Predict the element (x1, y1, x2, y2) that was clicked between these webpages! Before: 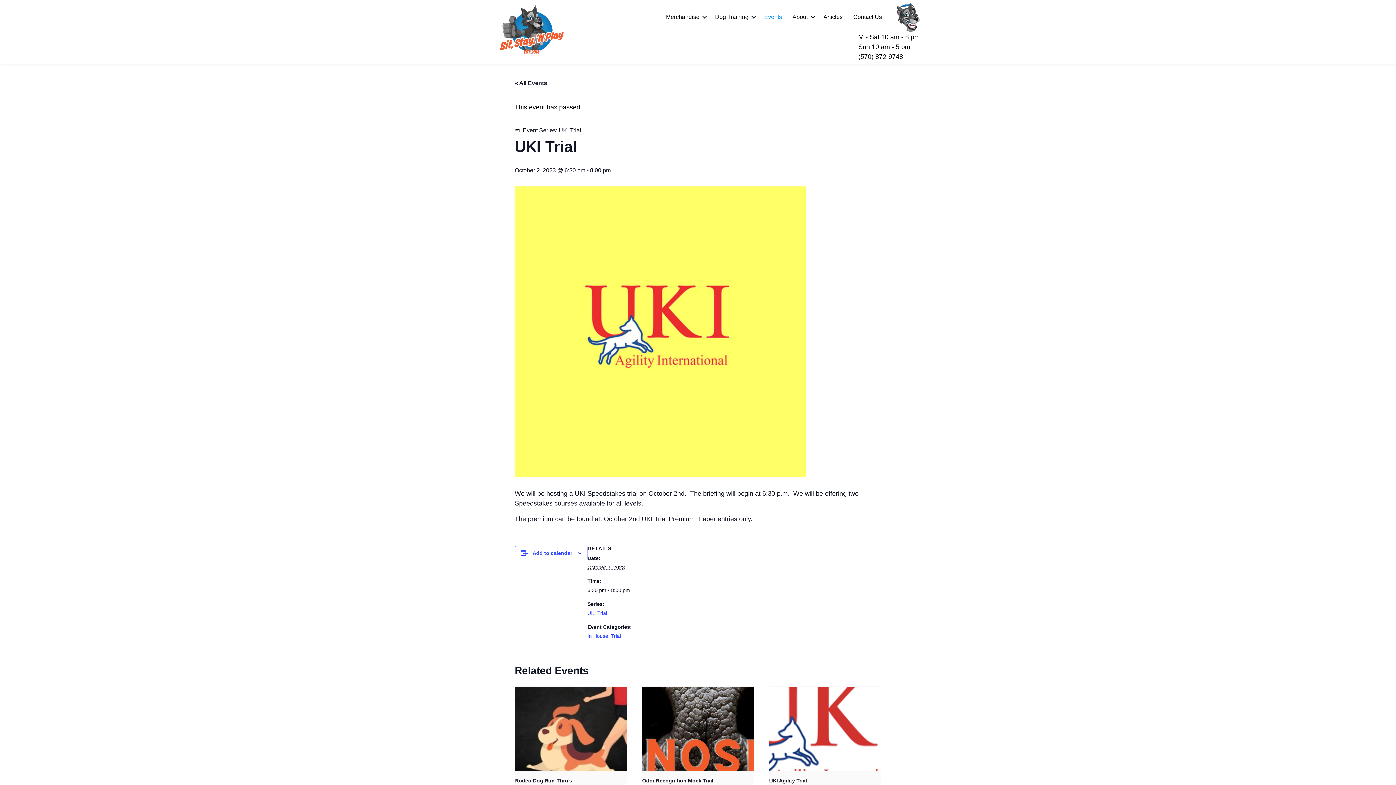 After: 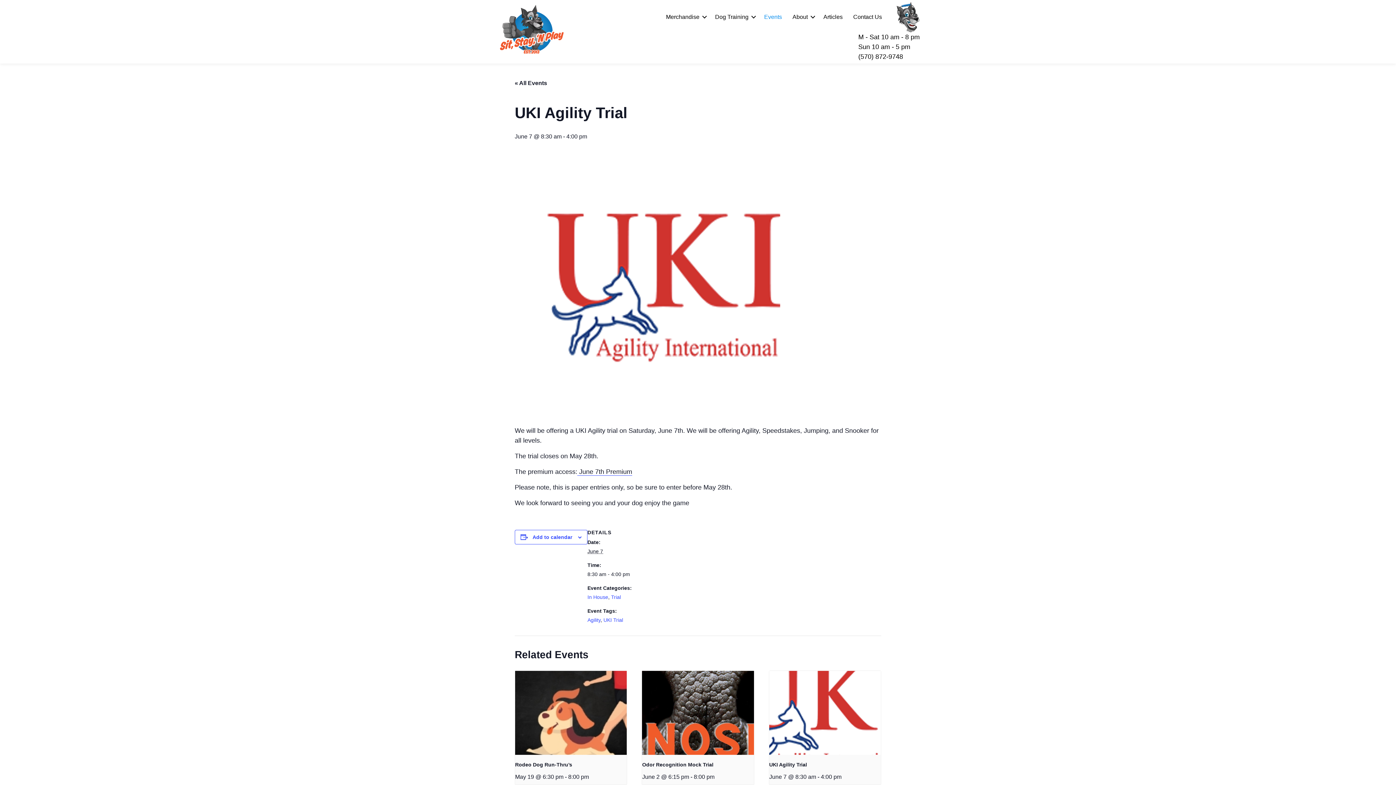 Action: bbox: (769, 778, 807, 783) label: UKI Agility Trial